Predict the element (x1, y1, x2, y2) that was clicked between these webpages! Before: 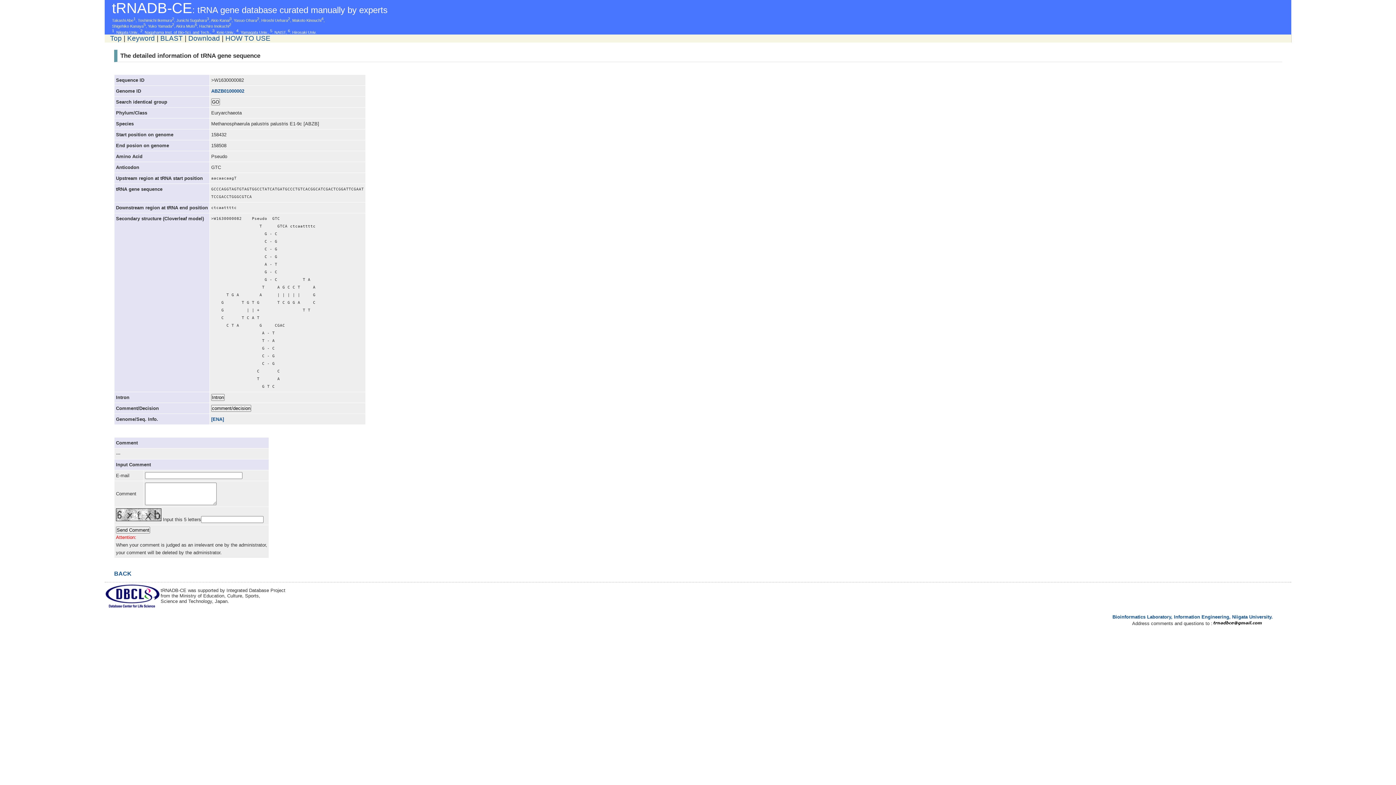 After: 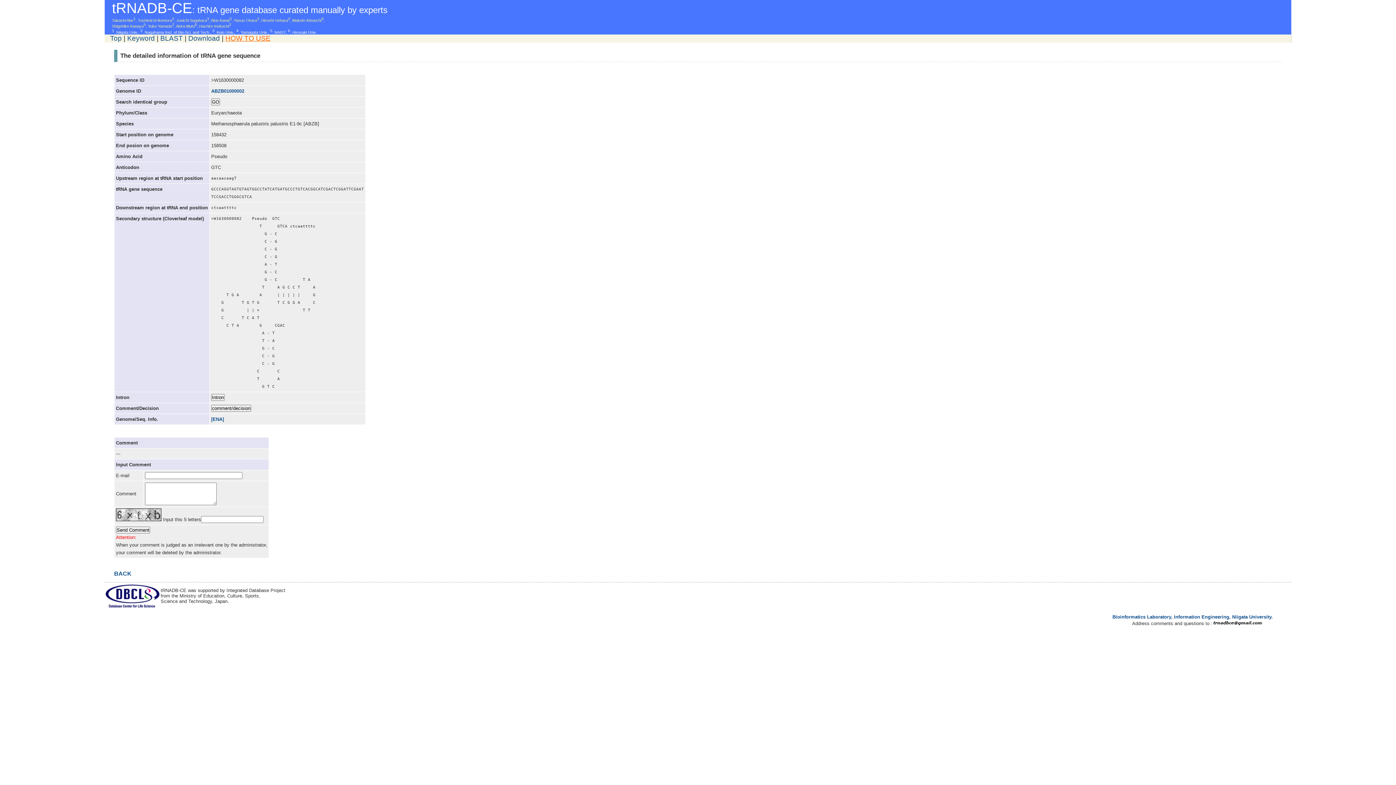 Action: bbox: (225, 34, 270, 42) label: HOW TO USE